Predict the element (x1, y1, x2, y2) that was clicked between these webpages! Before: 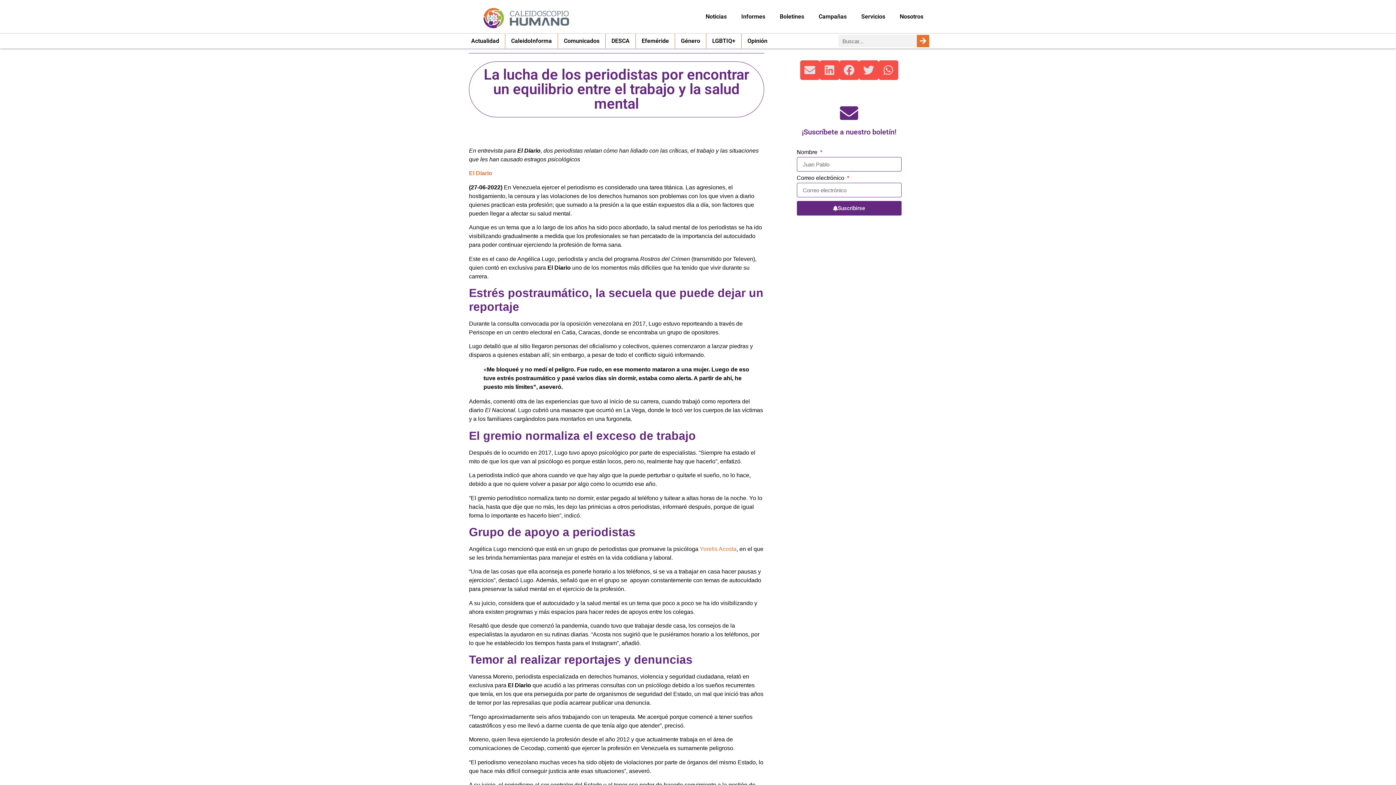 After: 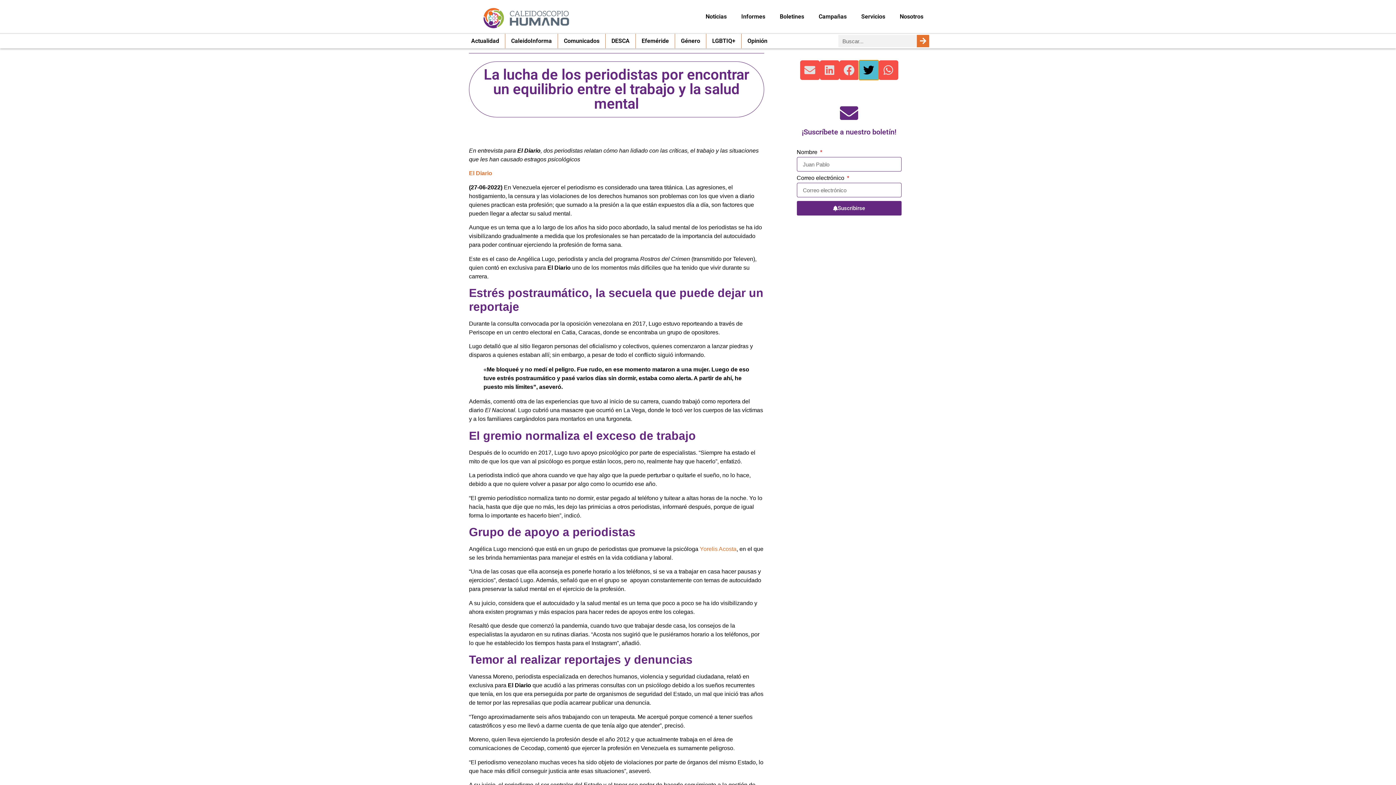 Action: label: Compartir en twitter bbox: (859, 60, 878, 80)